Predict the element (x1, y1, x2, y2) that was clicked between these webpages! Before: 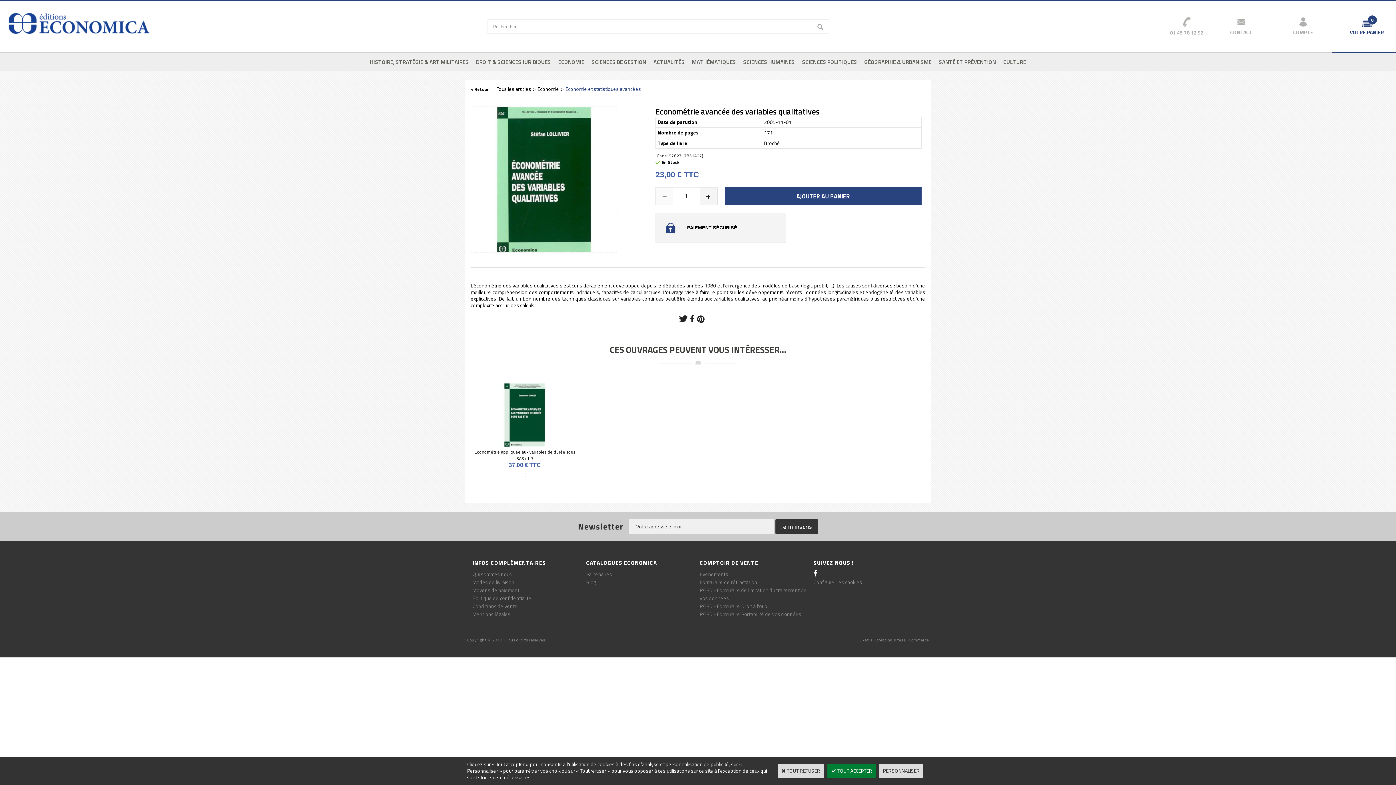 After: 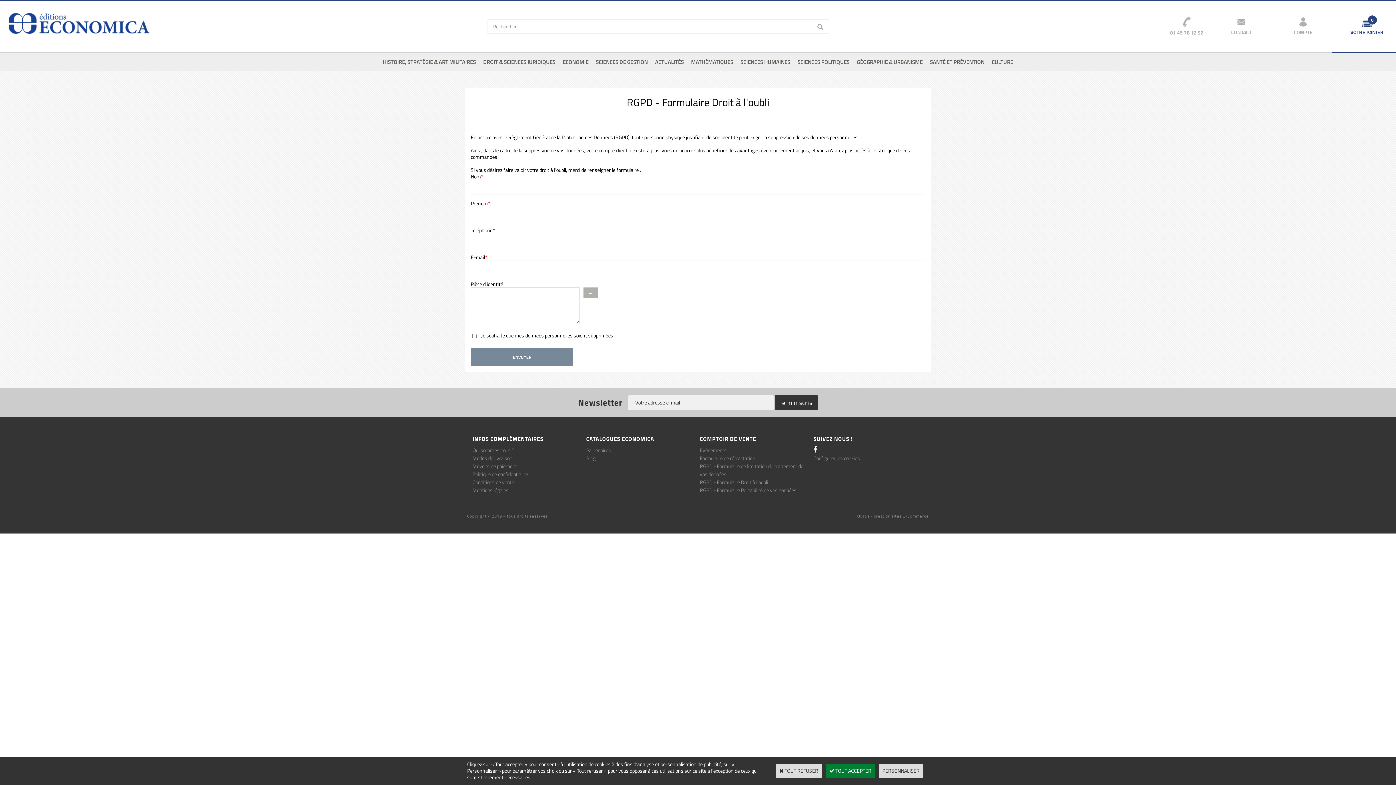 Action: label: RGPD - Formulaire Droit à l'oubli bbox: (700, 602, 769, 610)